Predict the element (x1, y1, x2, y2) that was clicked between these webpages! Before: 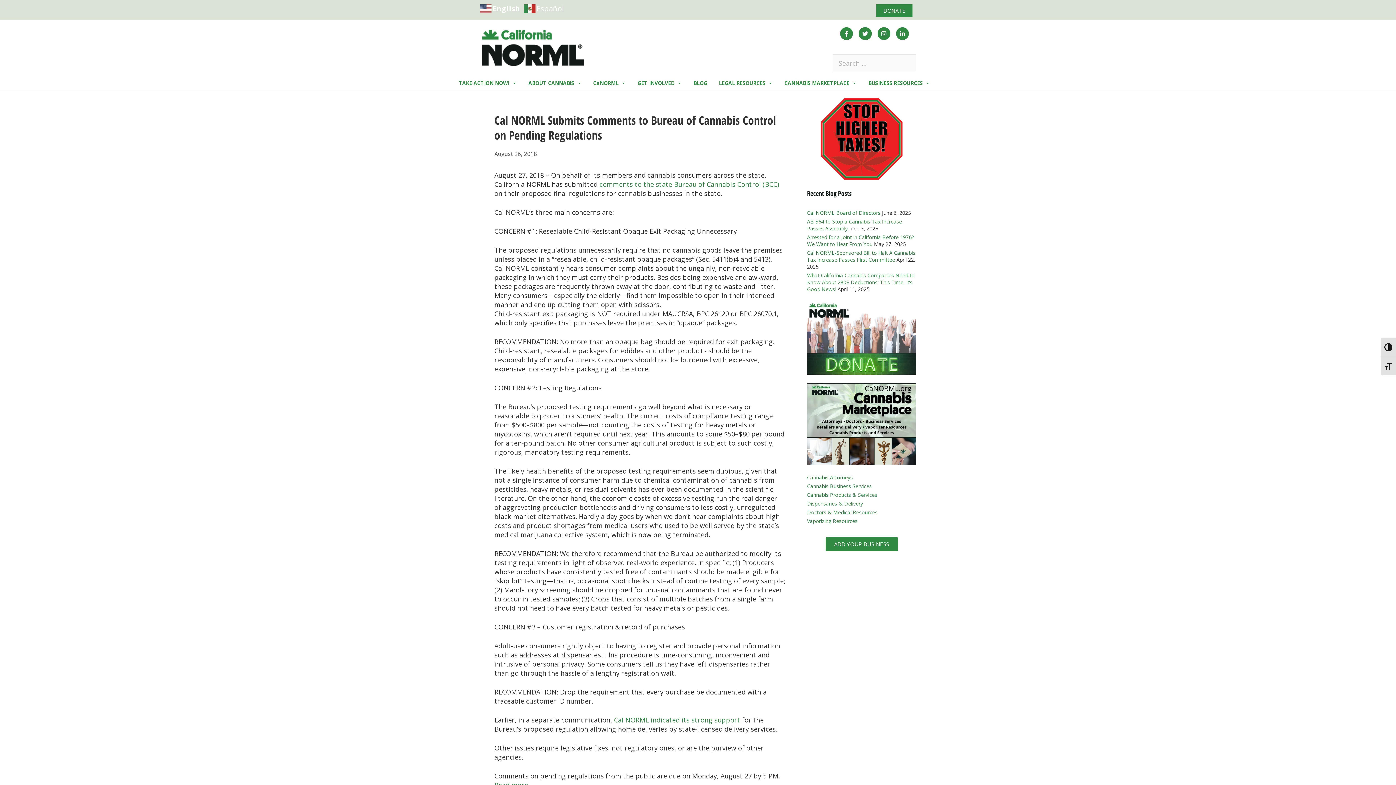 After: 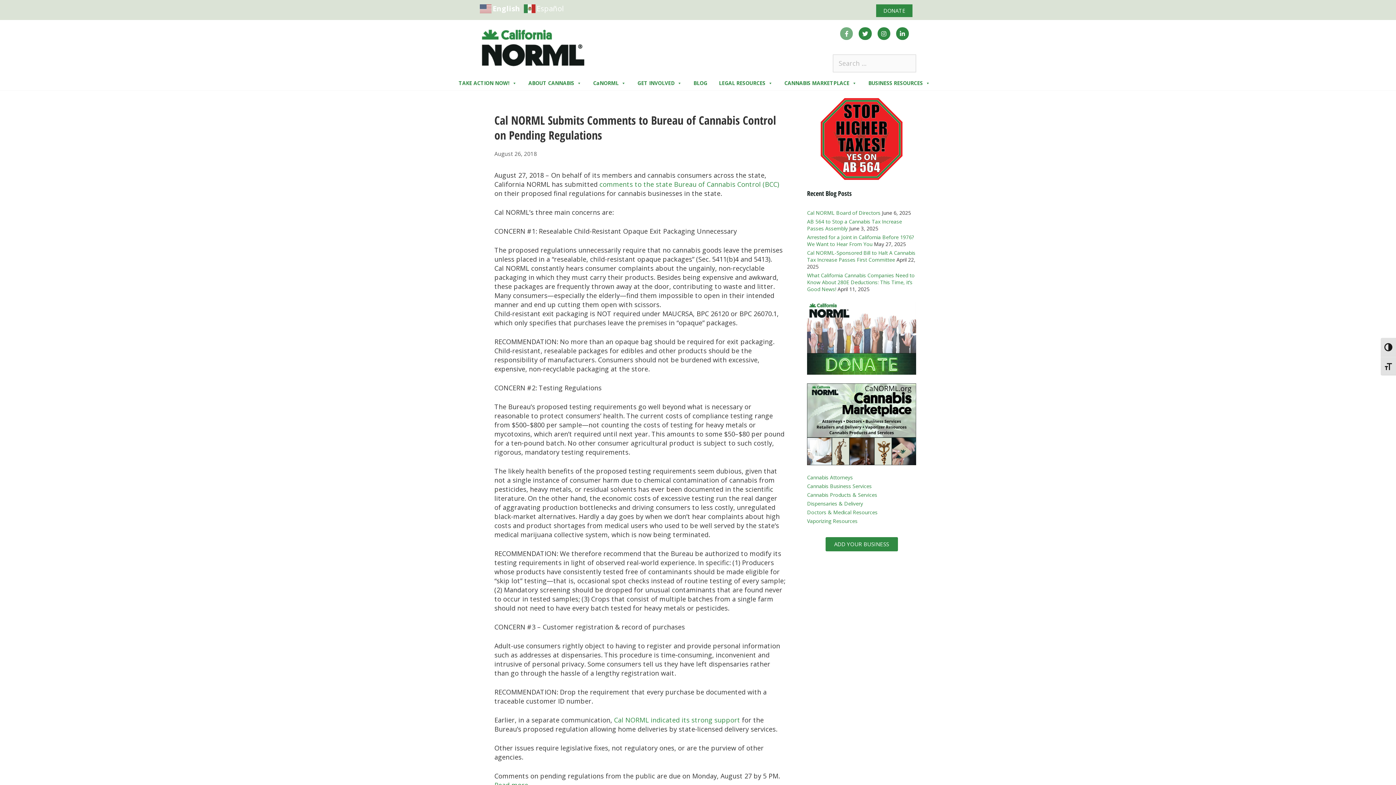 Action: bbox: (840, 27, 853, 40) label: Facebook